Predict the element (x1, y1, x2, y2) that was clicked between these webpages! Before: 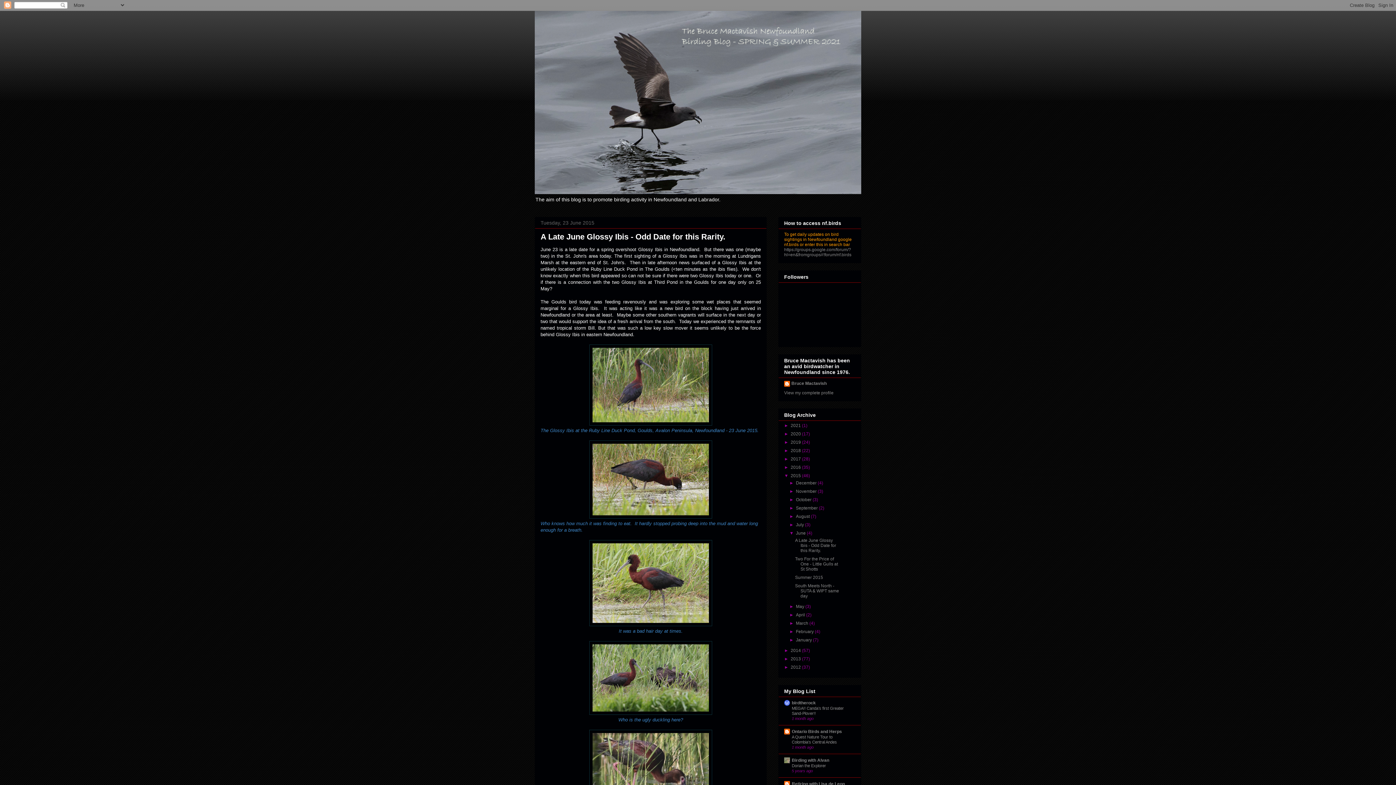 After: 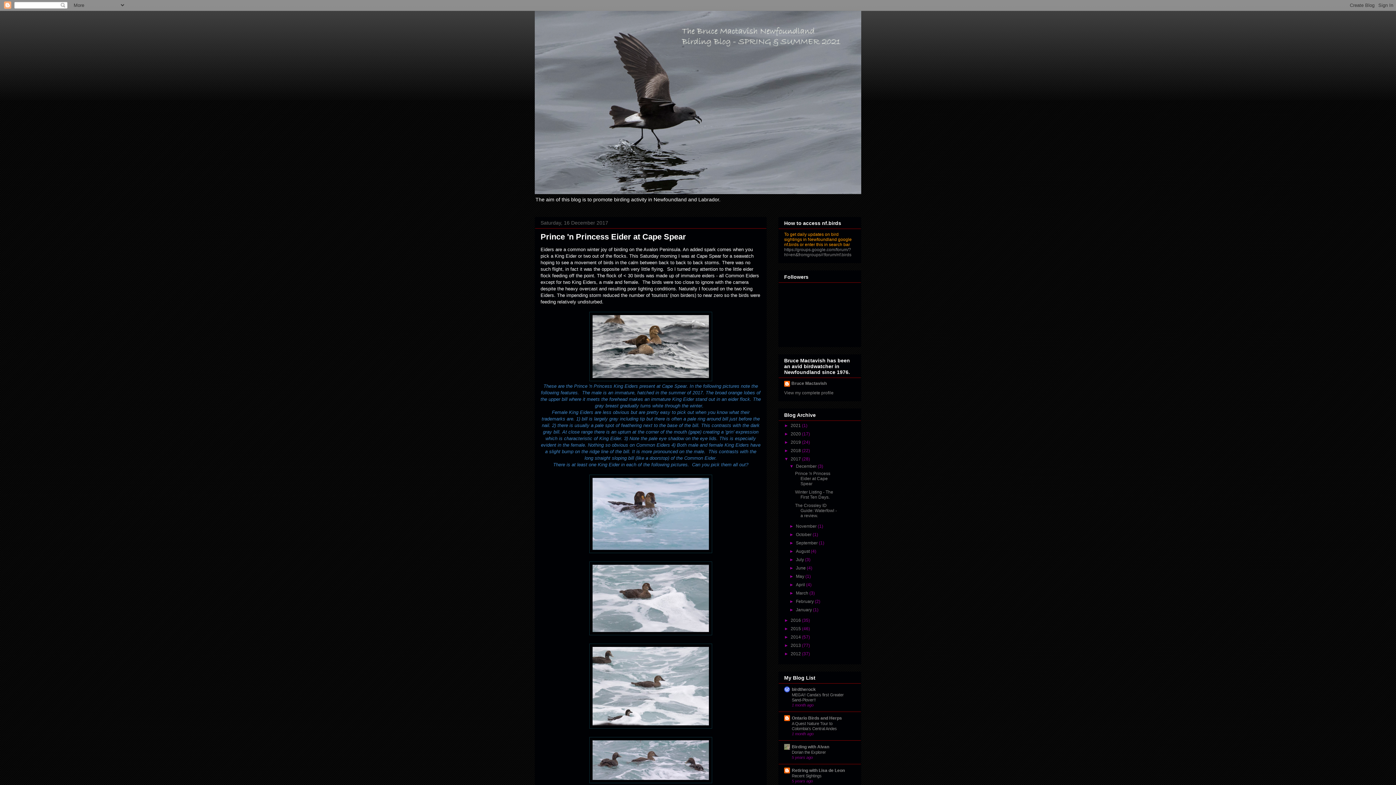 Action: label: 2017  bbox: (790, 456, 802, 461)